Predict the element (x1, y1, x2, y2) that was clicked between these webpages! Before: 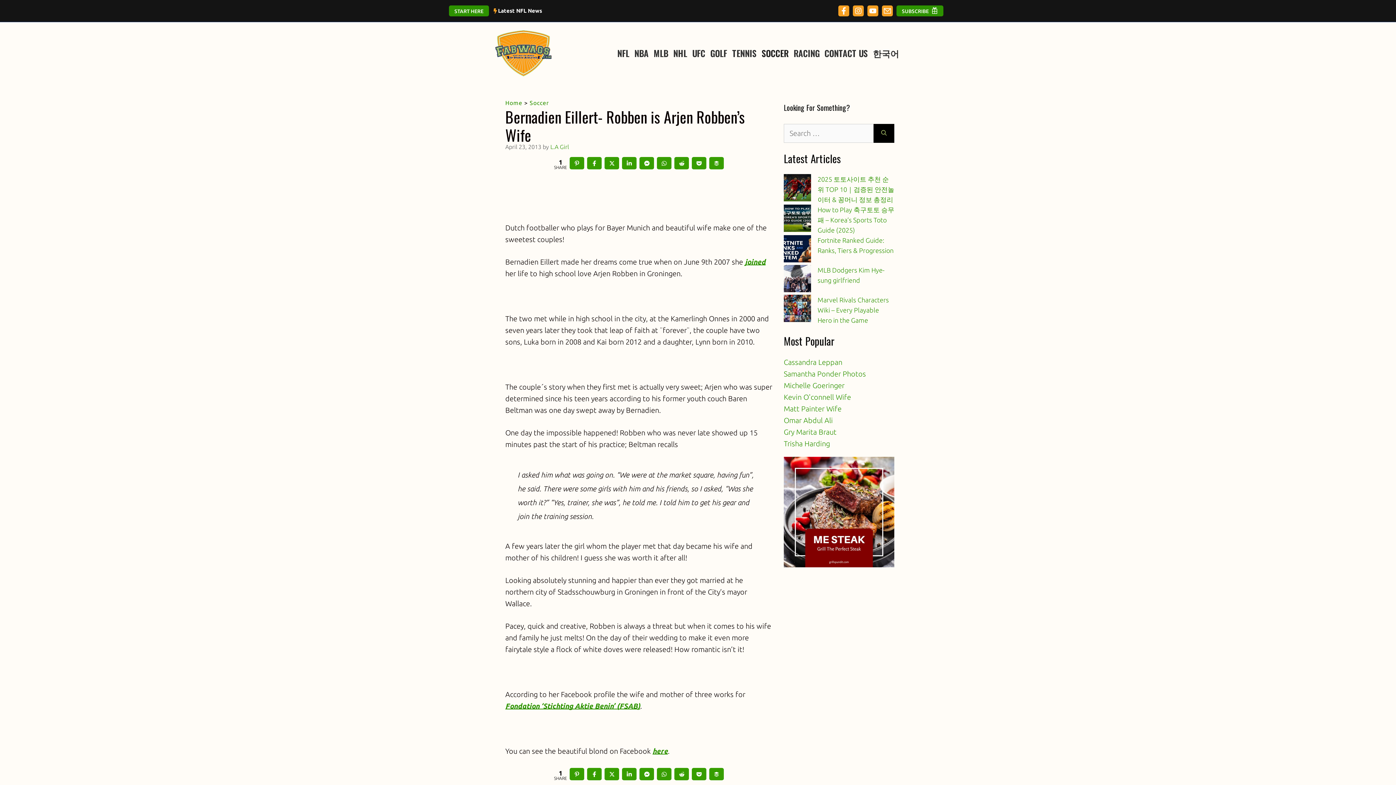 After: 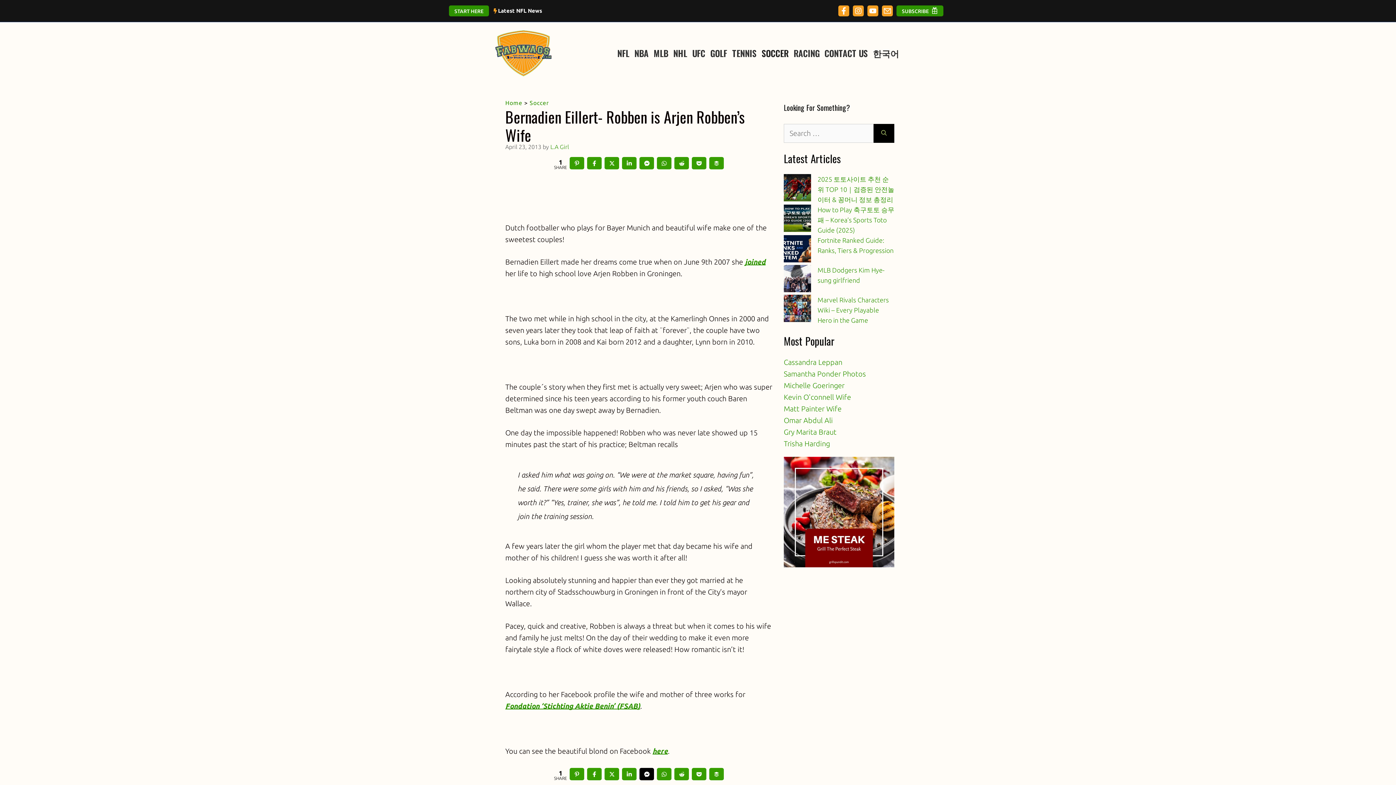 Action: bbox: (639, 768, 655, 783) label: Share on Messenger